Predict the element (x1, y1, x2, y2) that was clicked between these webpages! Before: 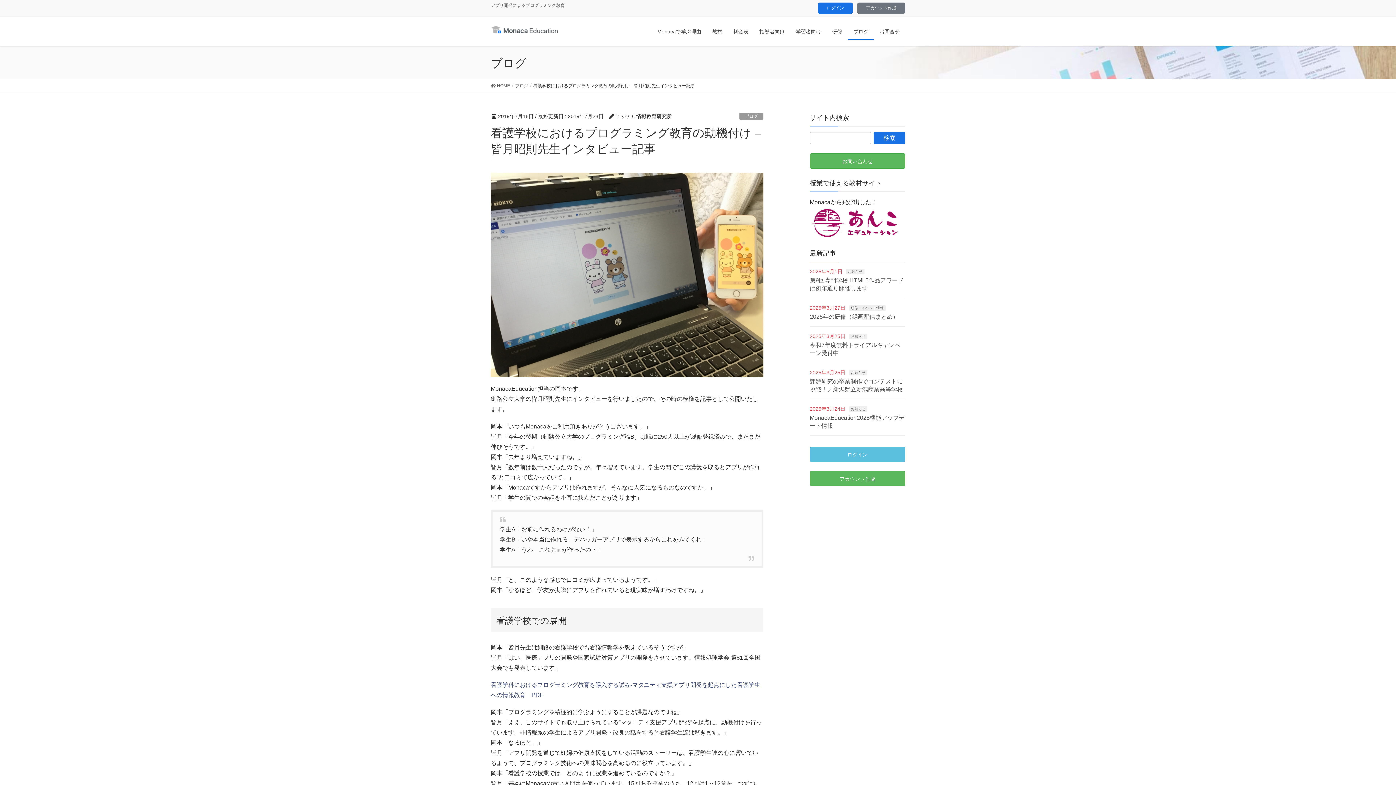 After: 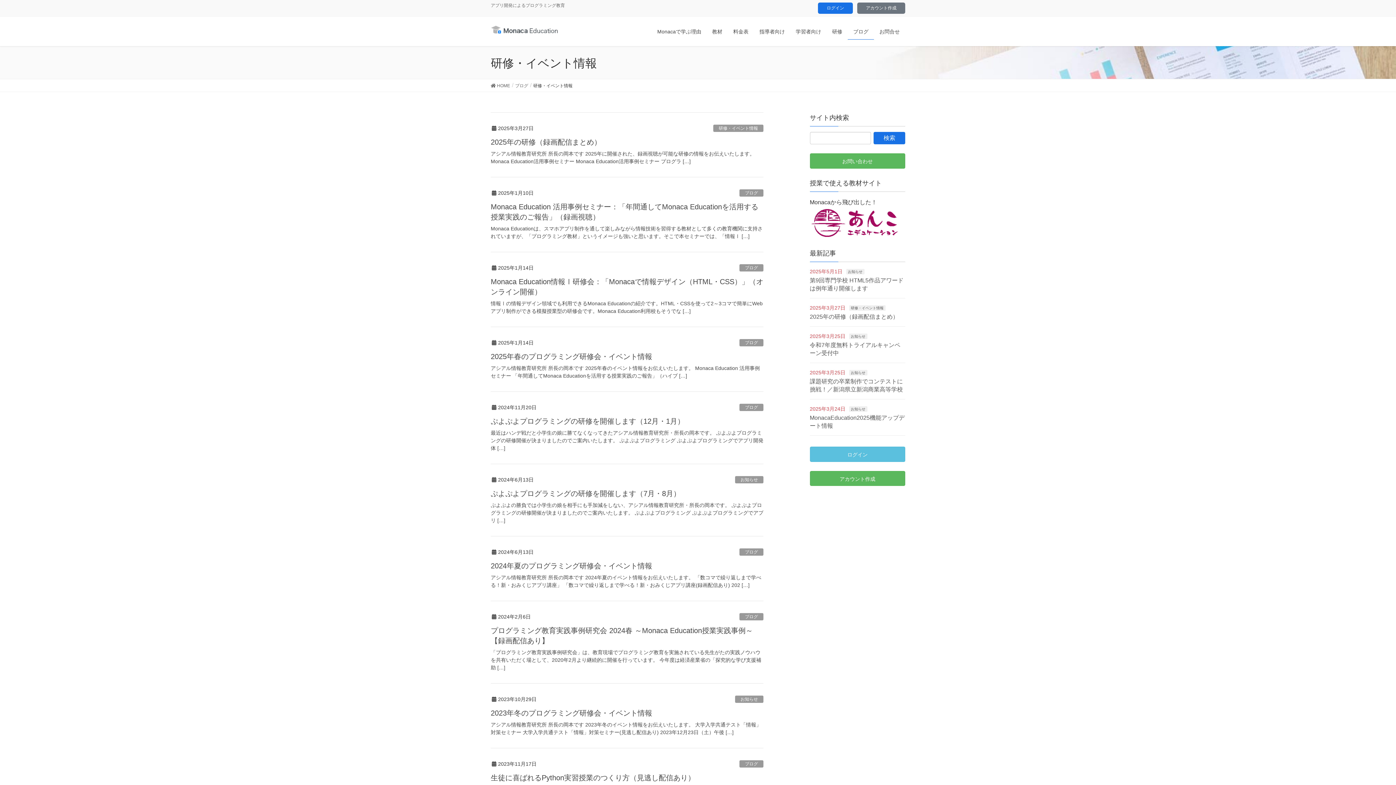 Action: bbox: (849, 305, 885, 310) label: 研修・イベント情報